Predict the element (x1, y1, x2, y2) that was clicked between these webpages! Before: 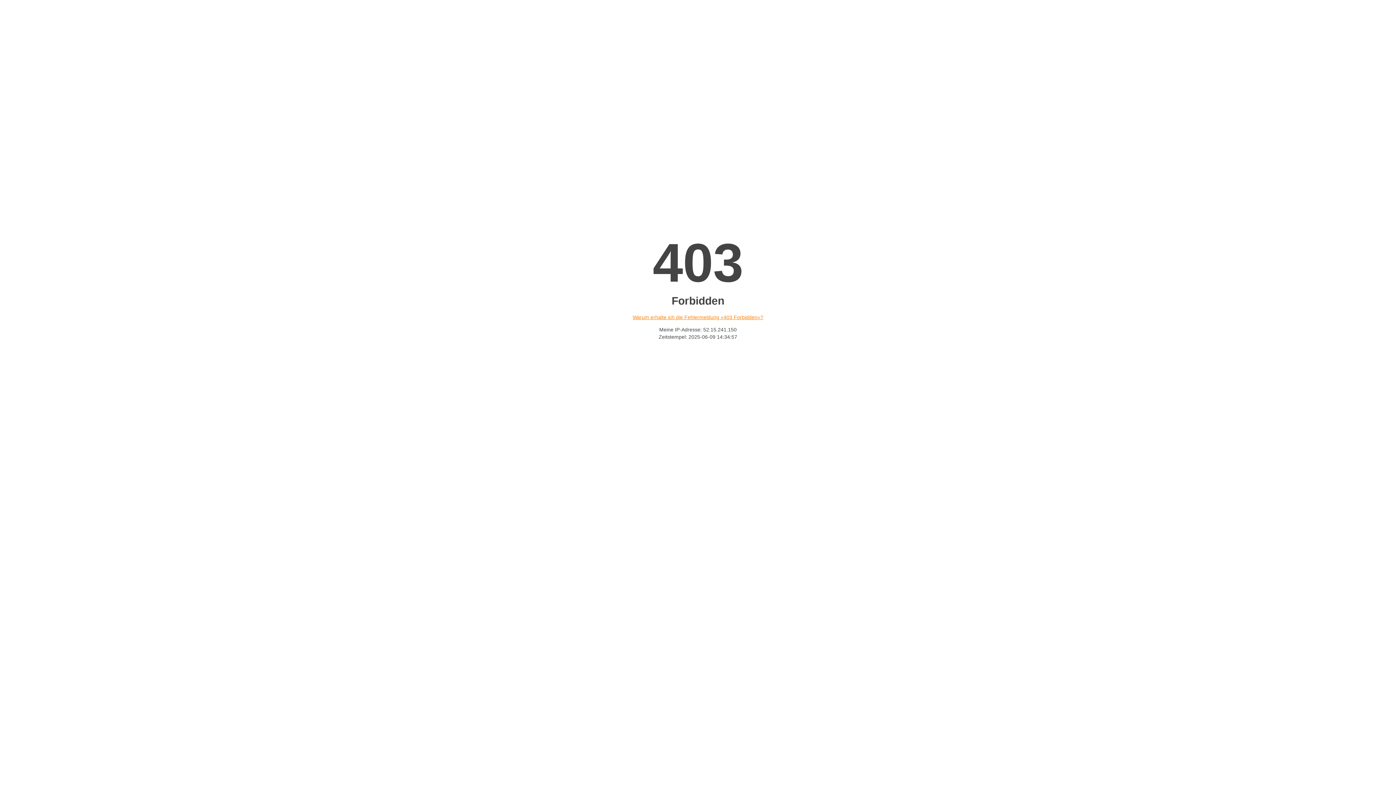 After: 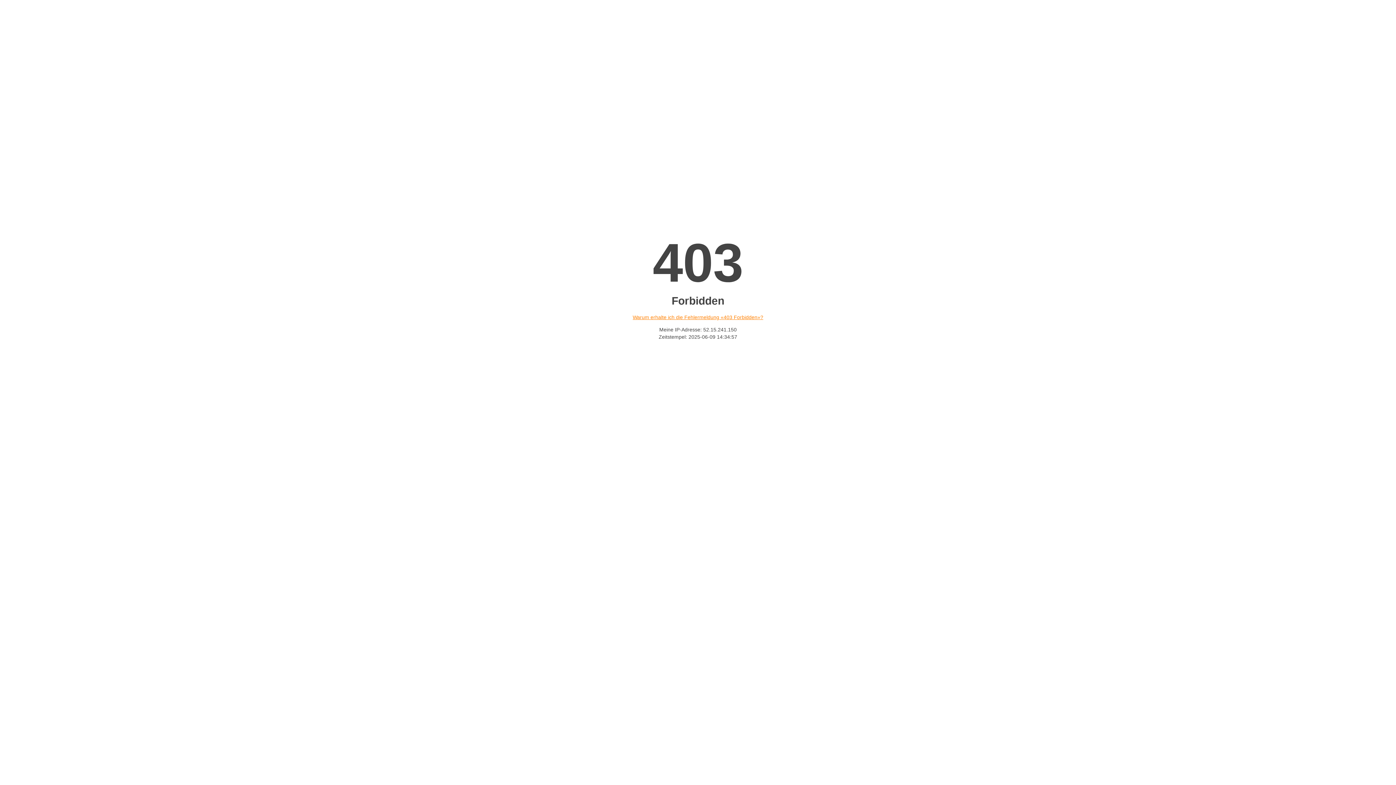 Action: bbox: (632, 314, 763, 320) label: Warum erhalte ich die Fehlermeldung «403 Forbidden»?